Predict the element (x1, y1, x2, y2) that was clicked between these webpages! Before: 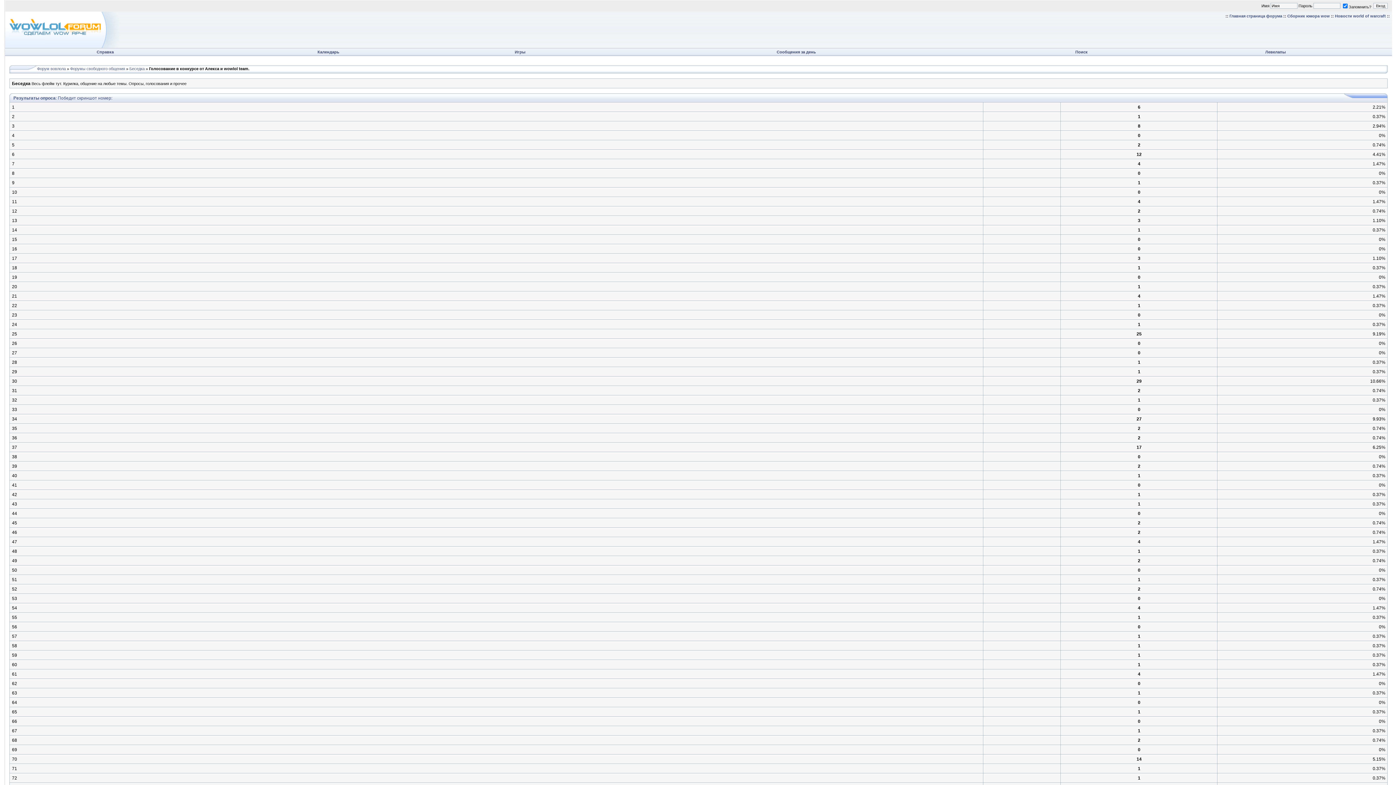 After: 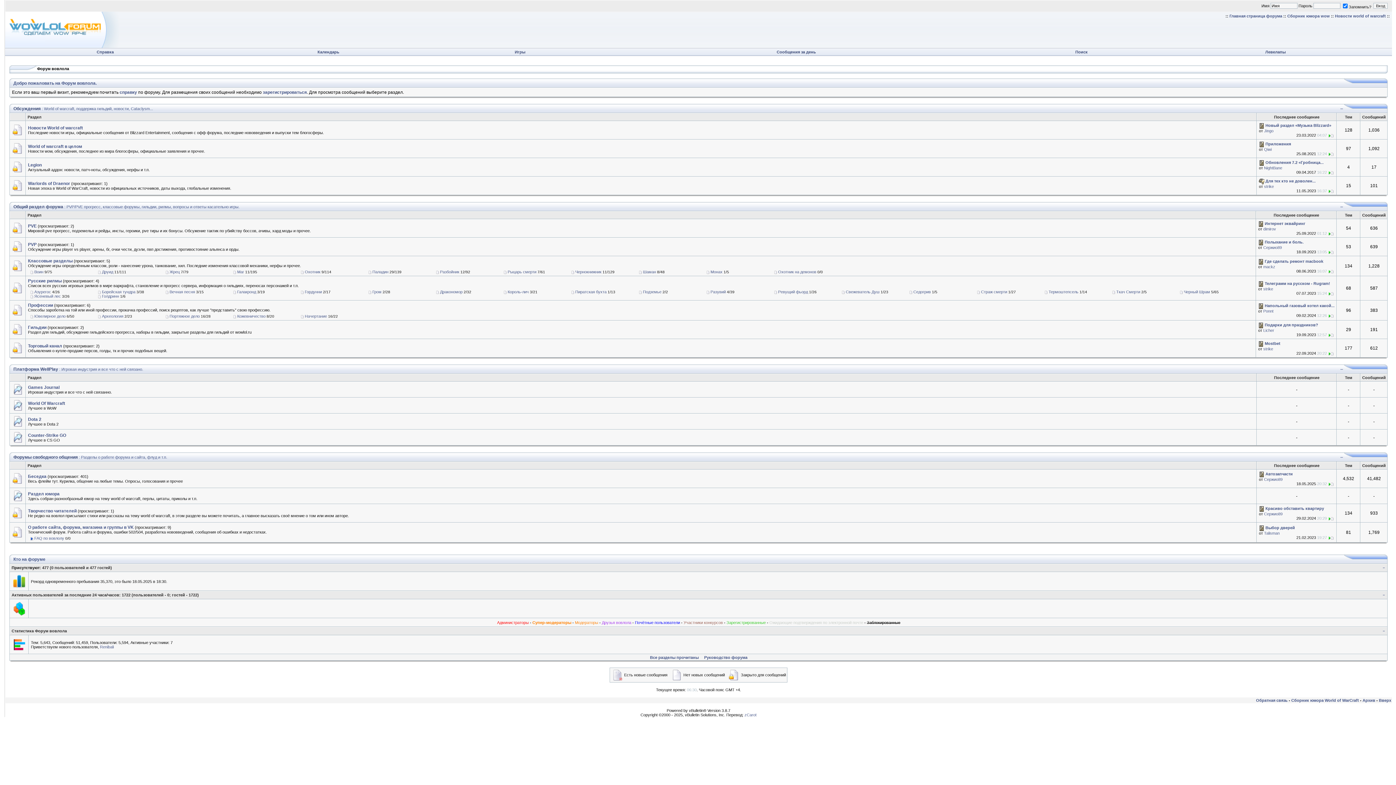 Action: bbox: (5, 44, 119, 49)